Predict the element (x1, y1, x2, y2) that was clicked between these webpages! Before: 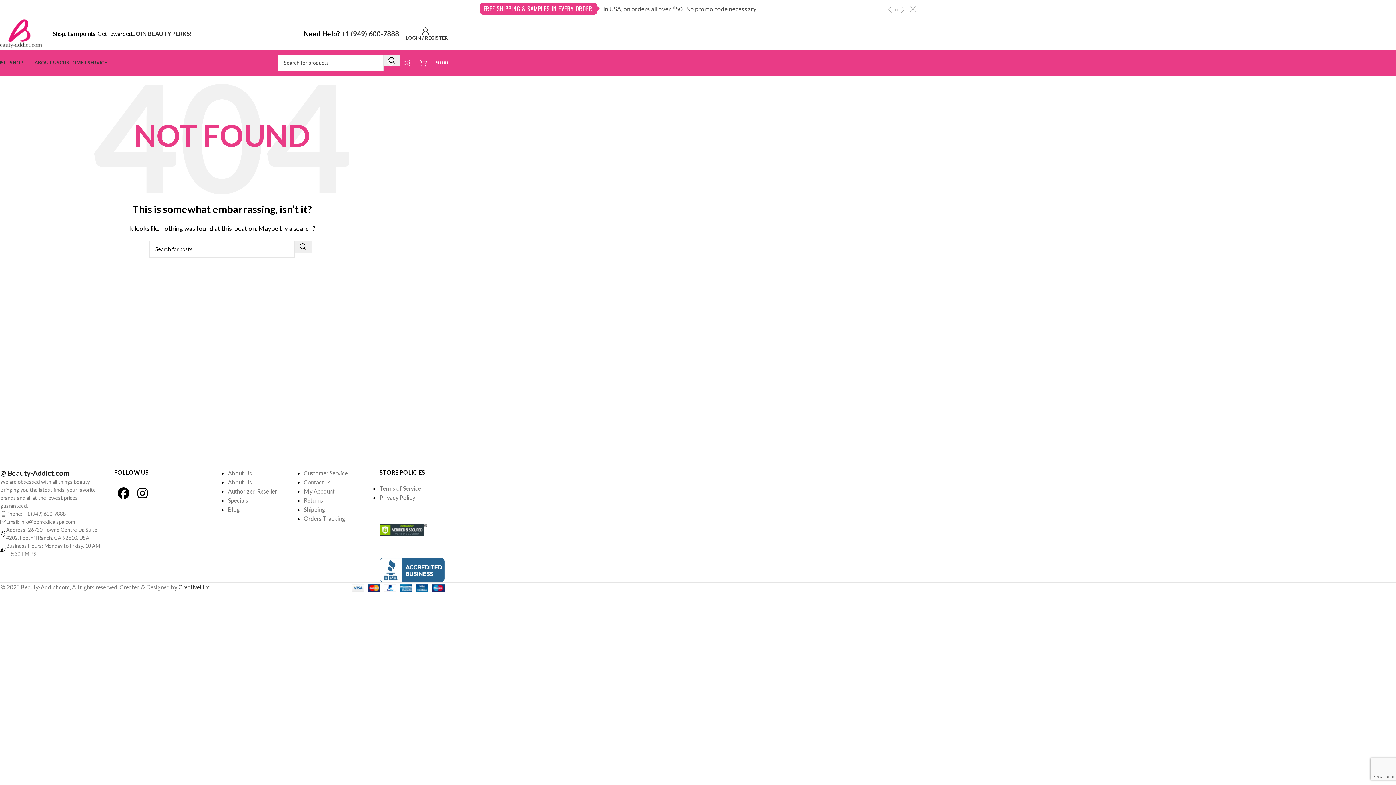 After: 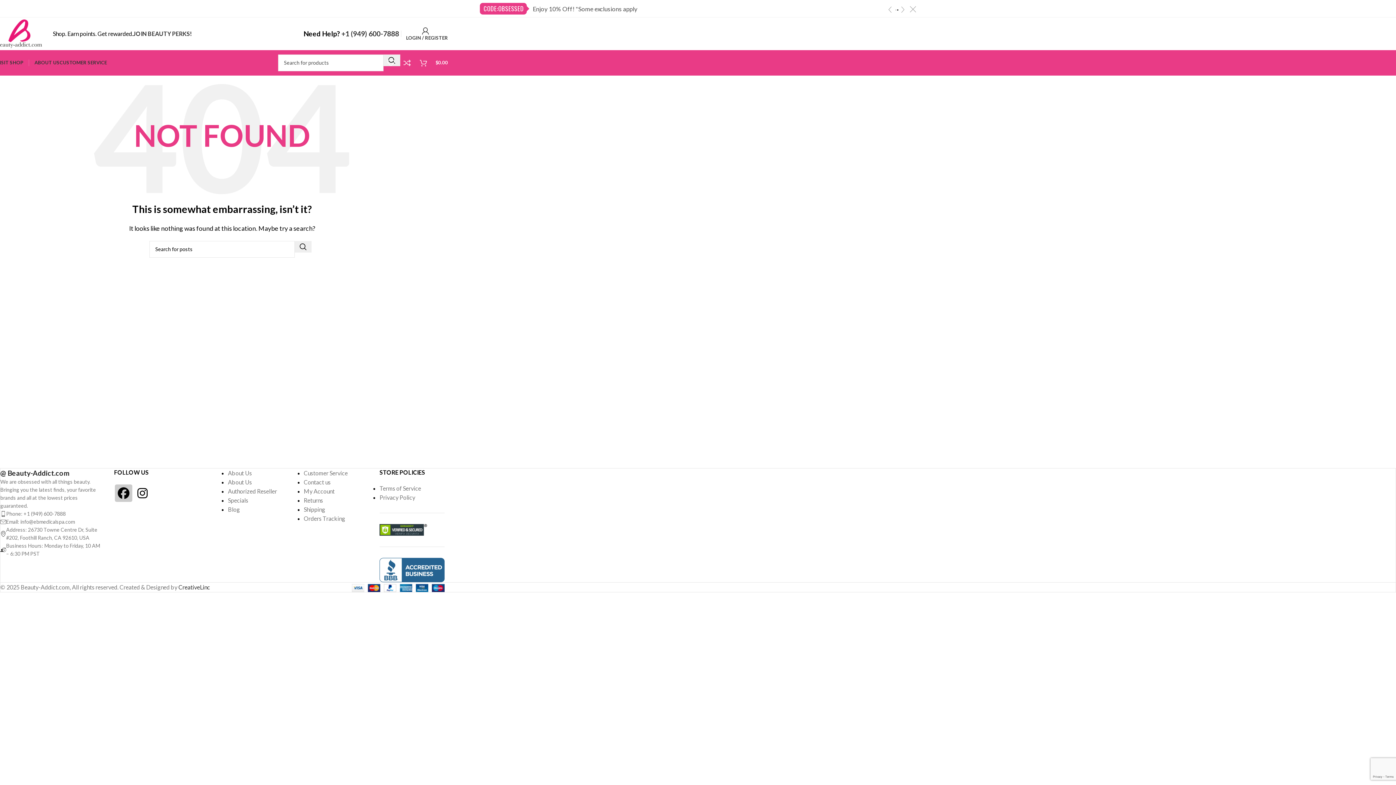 Action: bbox: (114, 484, 132, 502)